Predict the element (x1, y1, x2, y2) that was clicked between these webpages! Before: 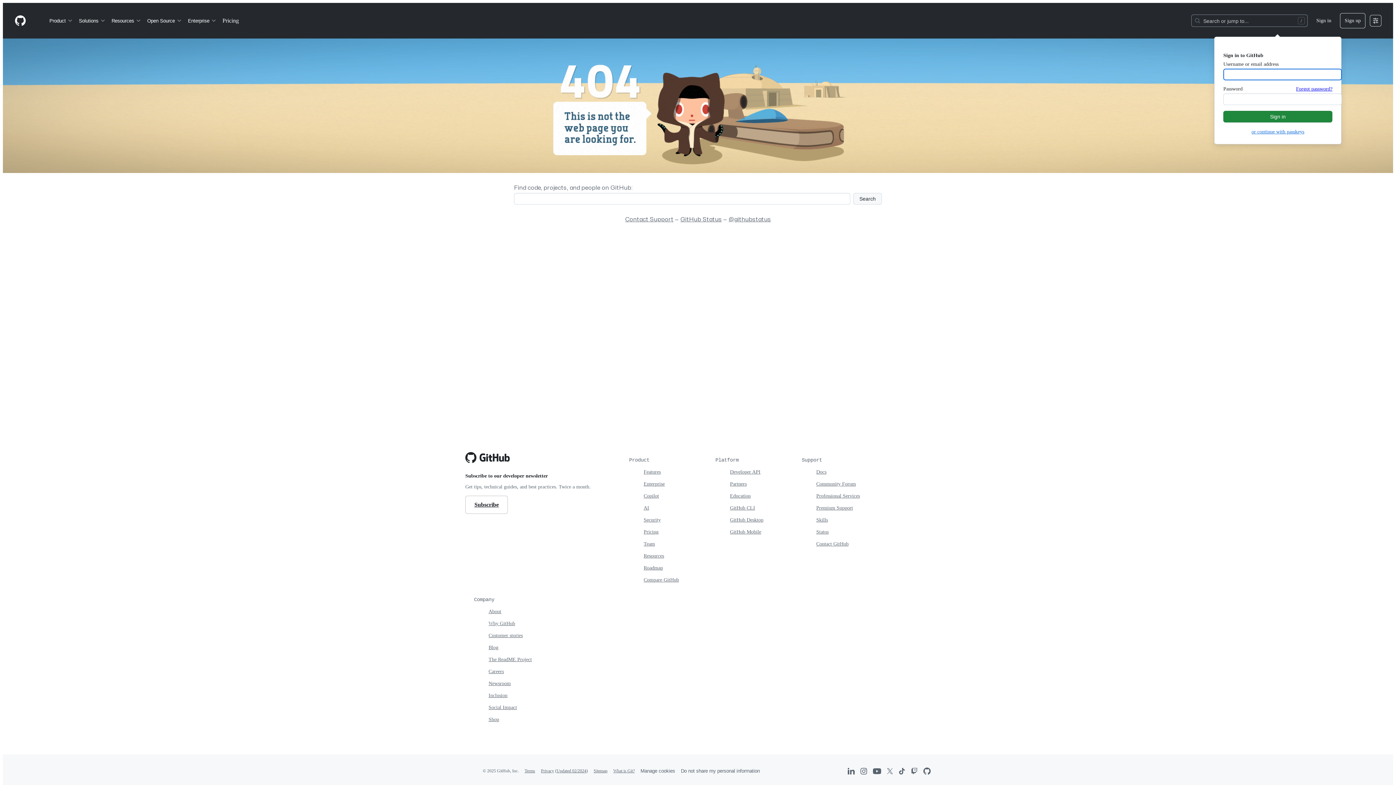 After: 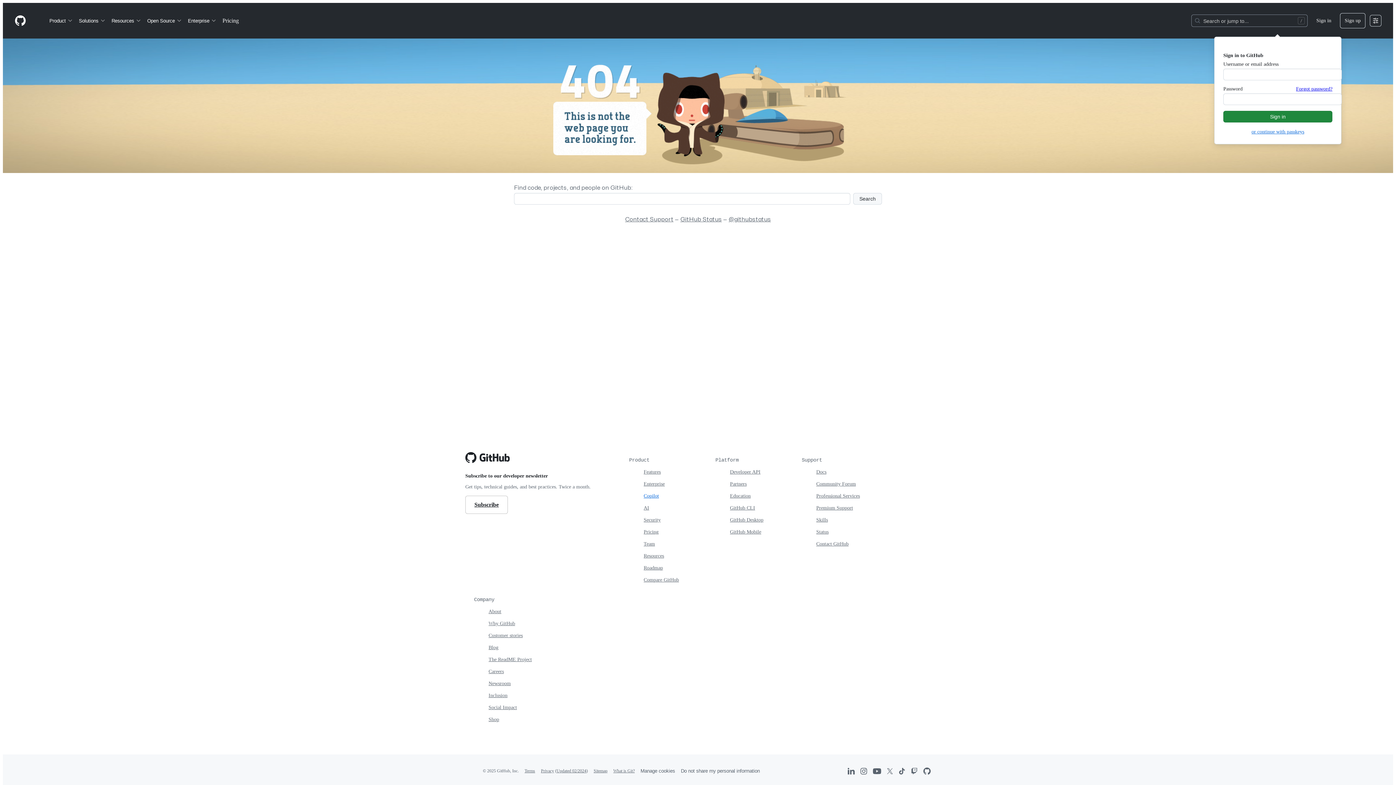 Action: bbox: (643, 493, 659, 498) label: Copilot